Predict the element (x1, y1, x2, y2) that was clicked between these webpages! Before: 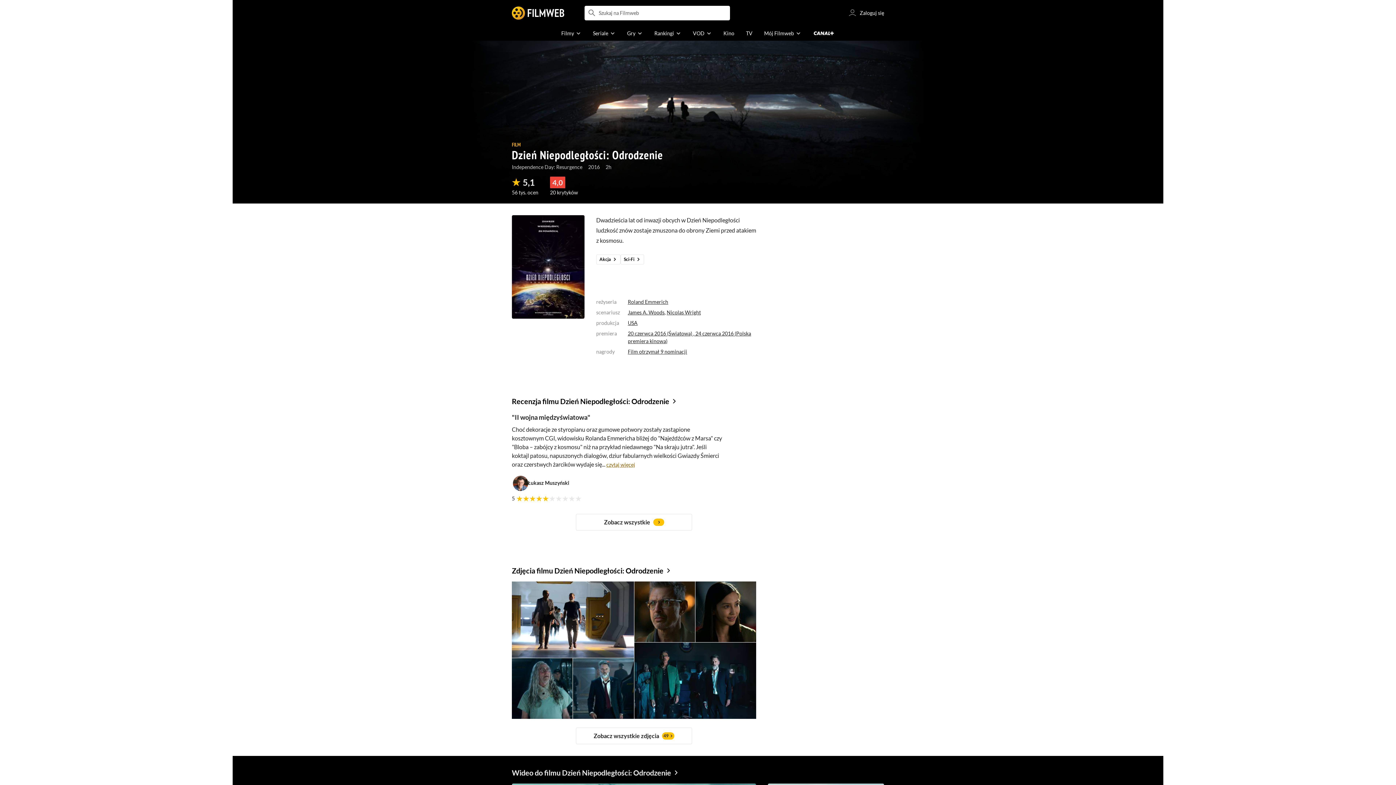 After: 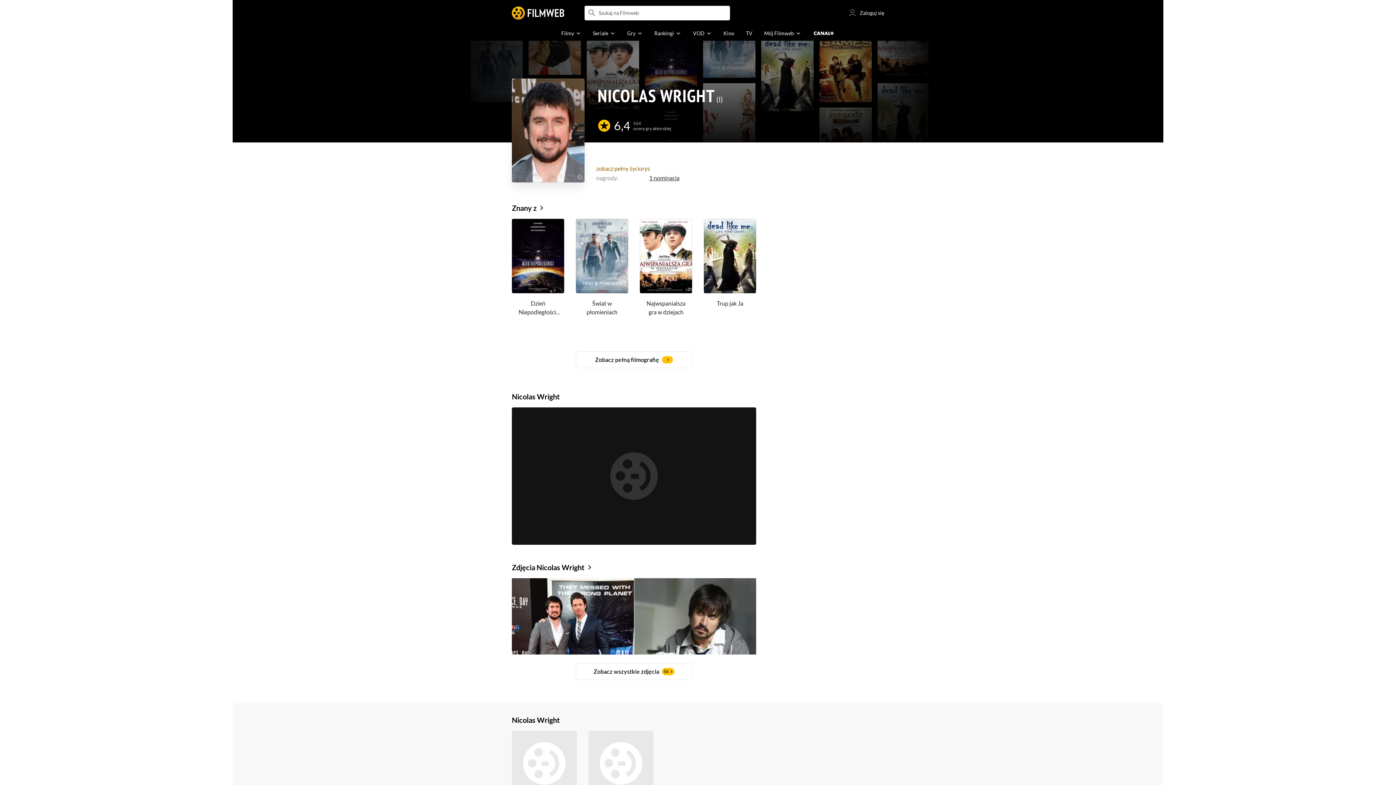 Action: bbox: (666, 309, 701, 315) label: Nicolas Wright